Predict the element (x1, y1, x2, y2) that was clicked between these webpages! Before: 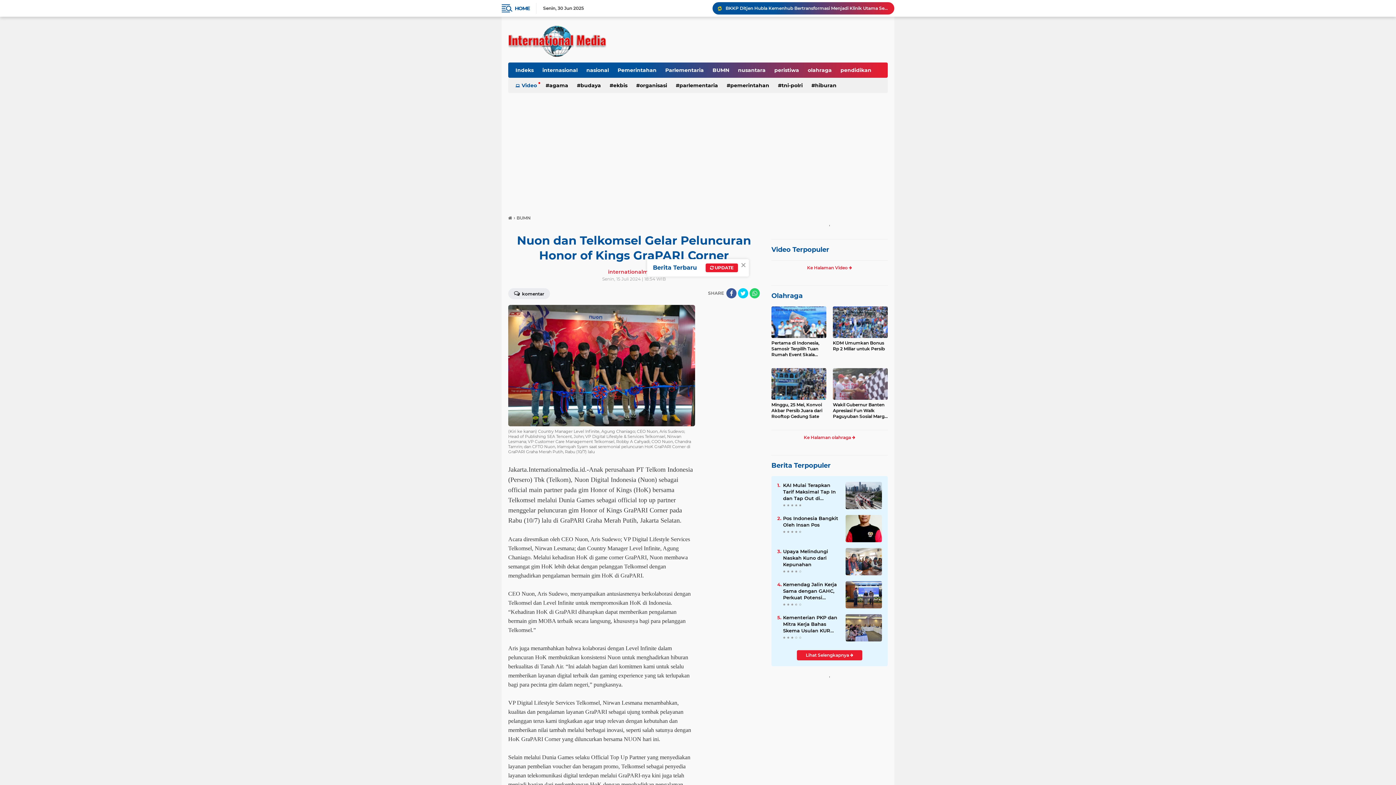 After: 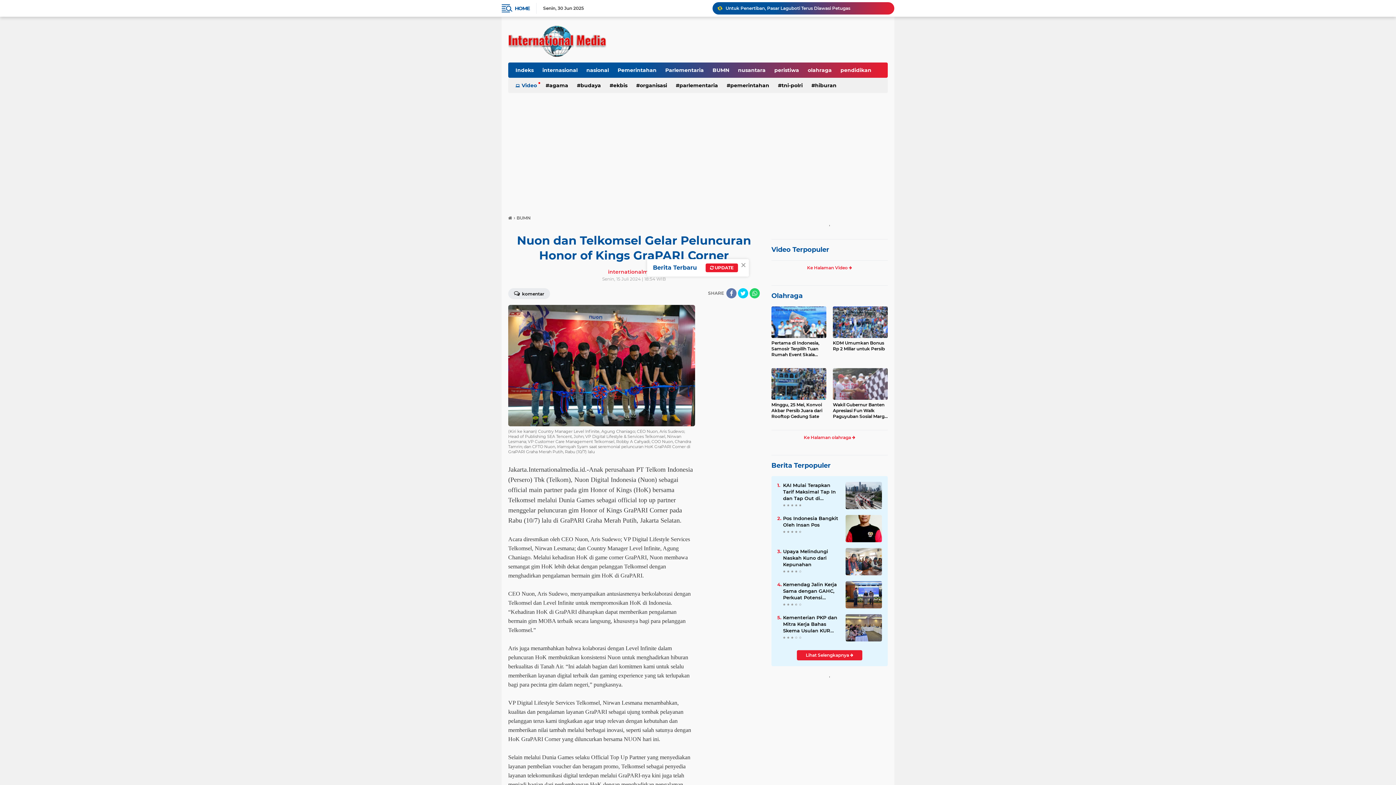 Action: bbox: (726, 288, 736, 298) label: share-facebook